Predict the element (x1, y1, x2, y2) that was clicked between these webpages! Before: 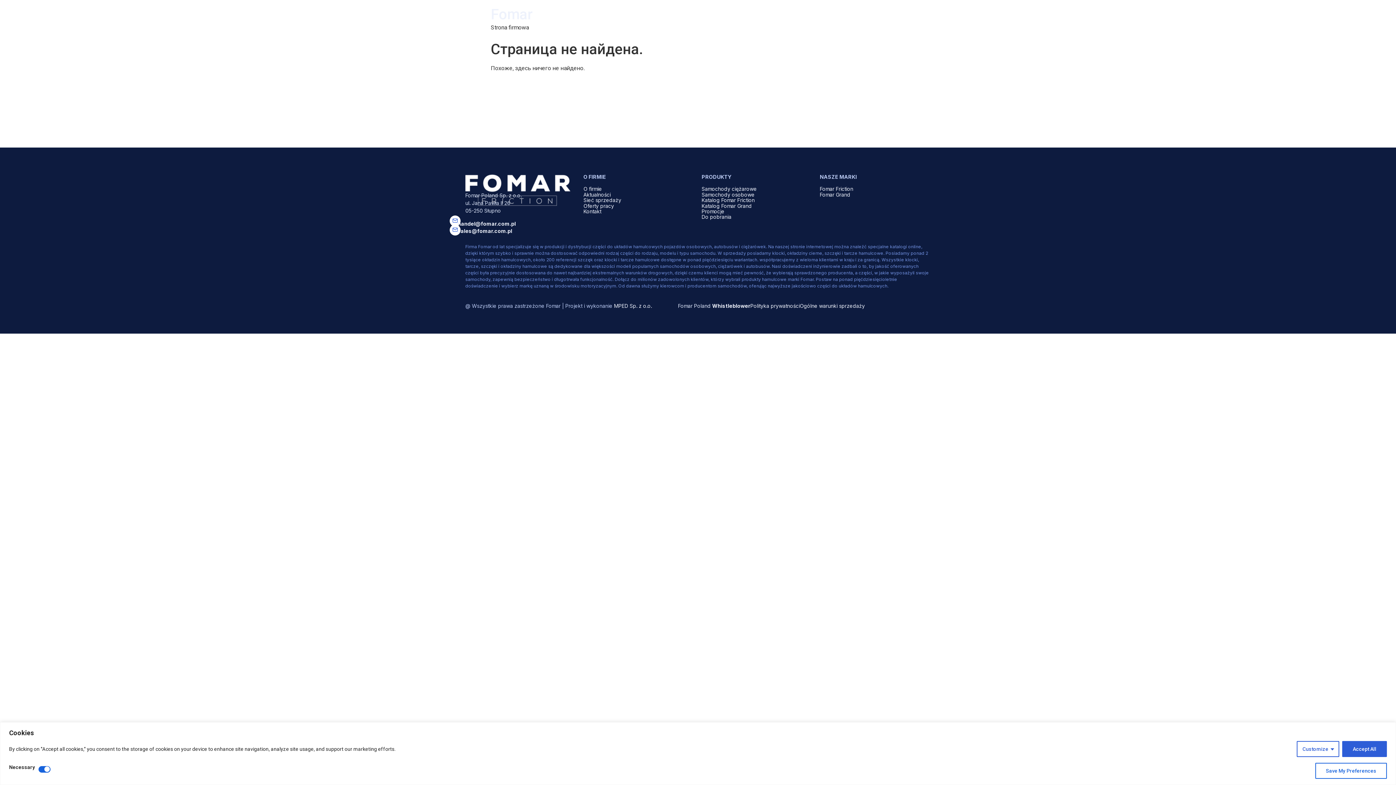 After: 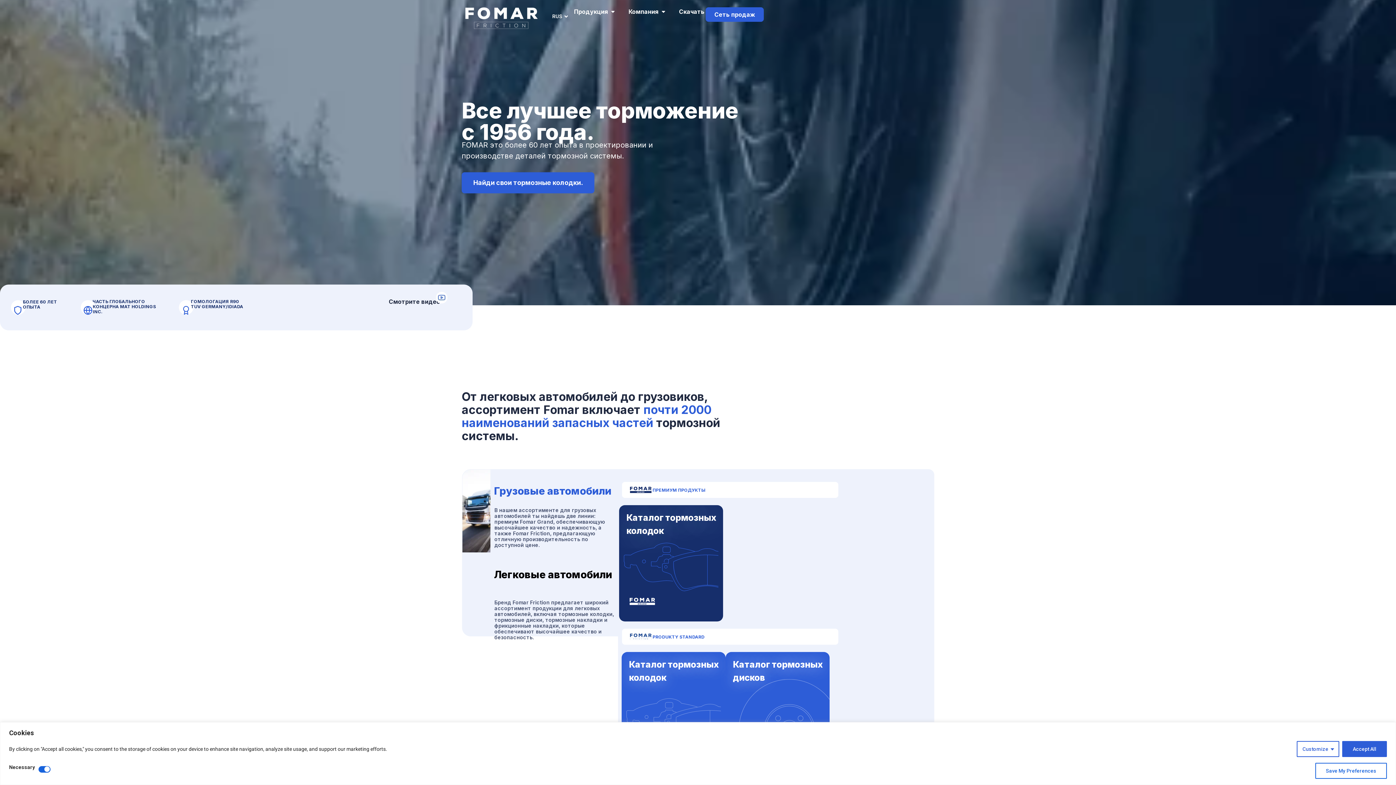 Action: bbox: (490, 5, 532, 22) label: Fomar